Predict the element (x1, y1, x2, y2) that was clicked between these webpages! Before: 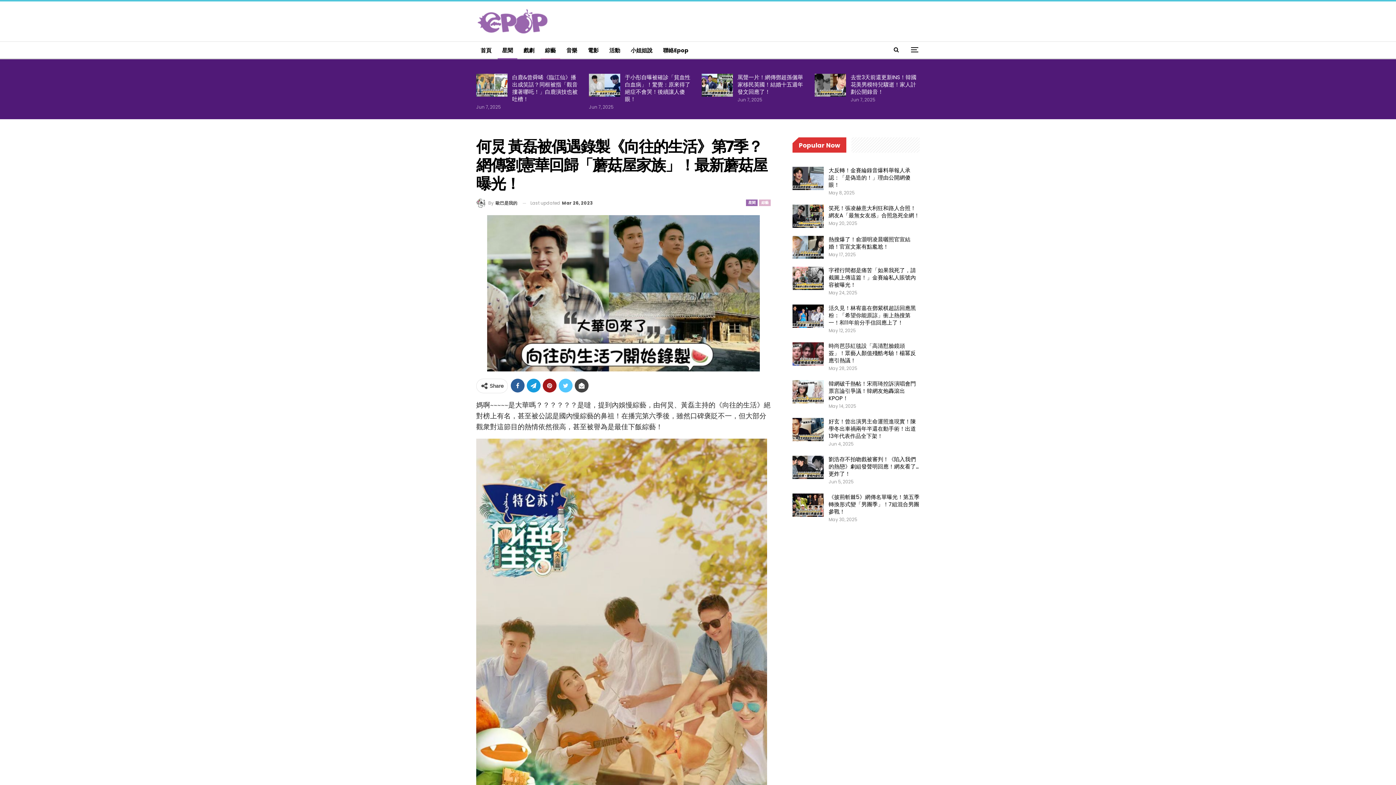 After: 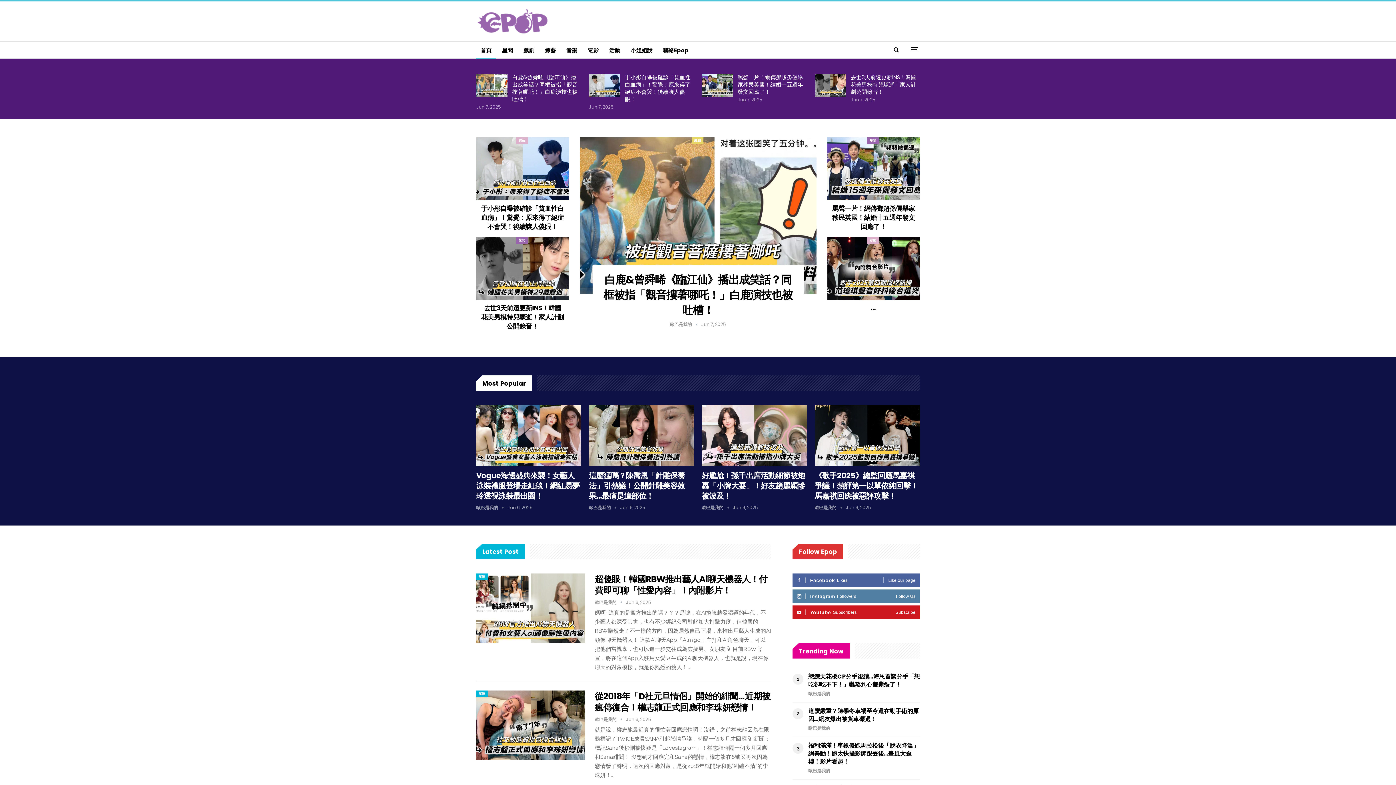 Action: bbox: (476, 41, 496, 59) label: 首頁